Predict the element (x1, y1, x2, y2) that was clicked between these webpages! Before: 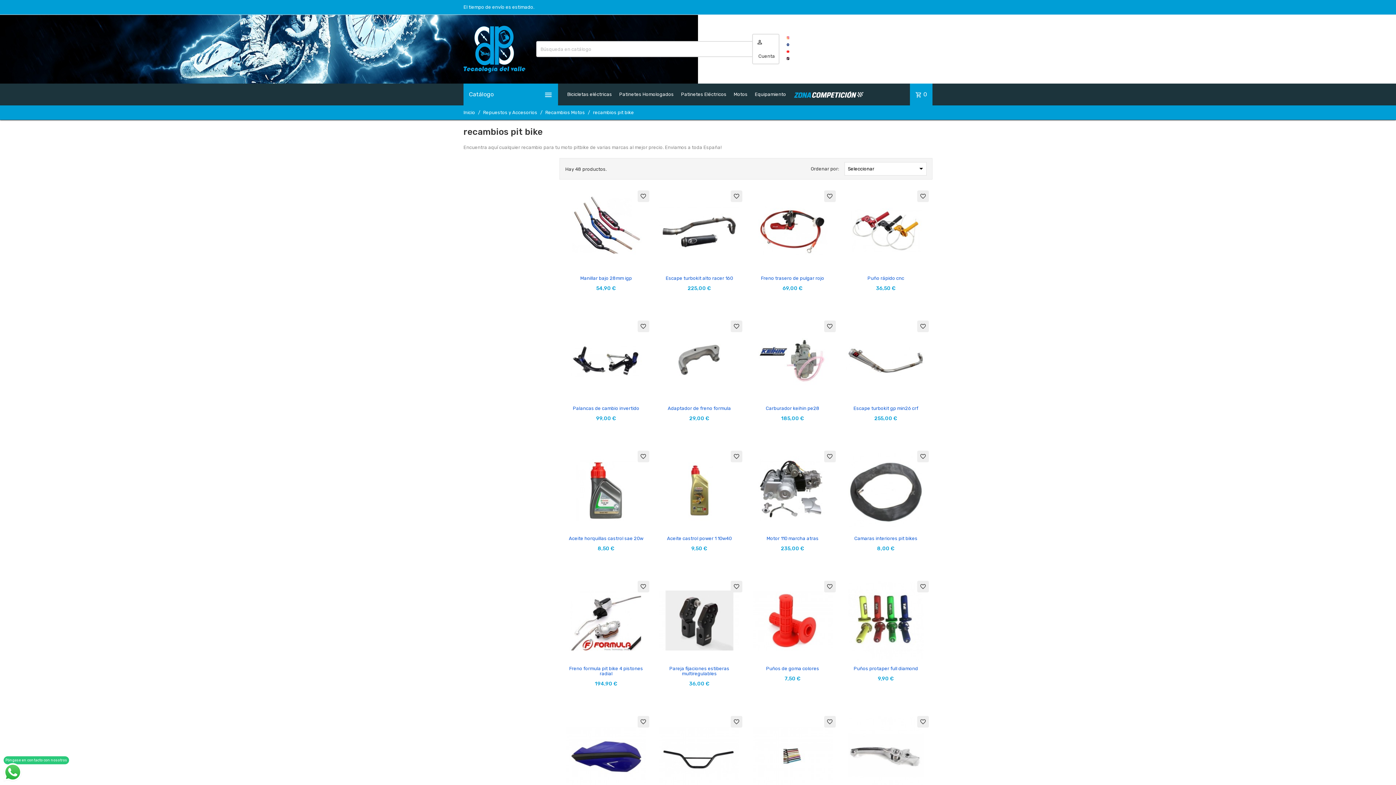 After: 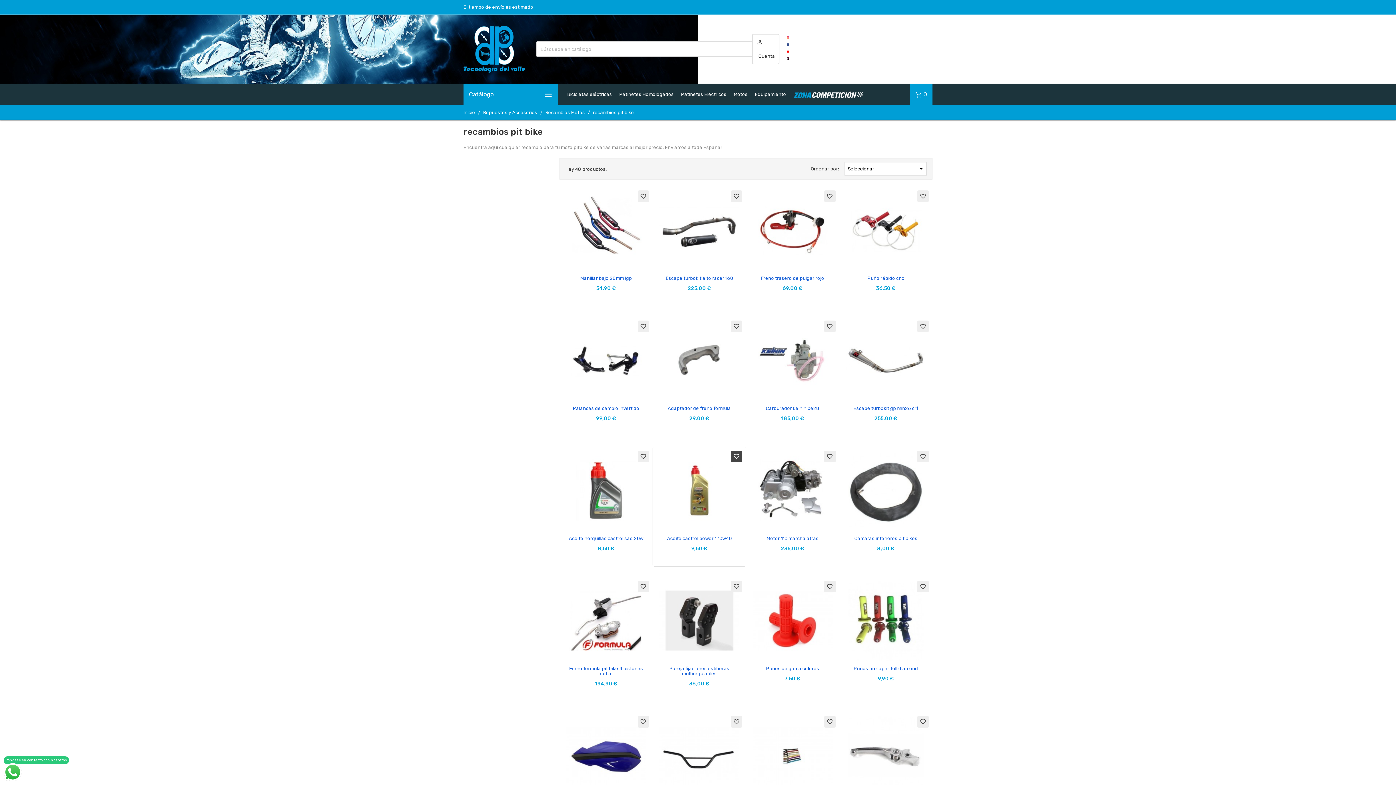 Action: bbox: (730, 450, 742, 462) label: favorite_border